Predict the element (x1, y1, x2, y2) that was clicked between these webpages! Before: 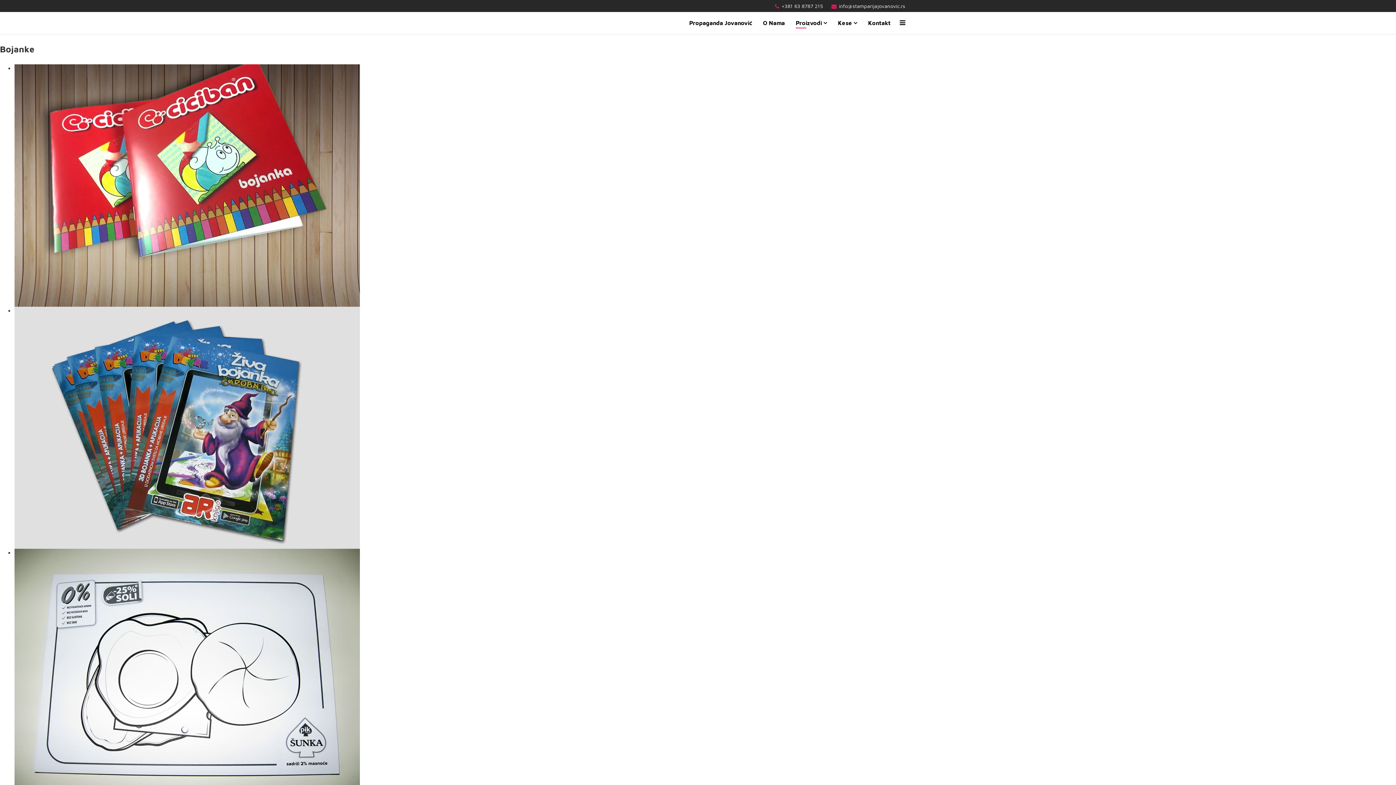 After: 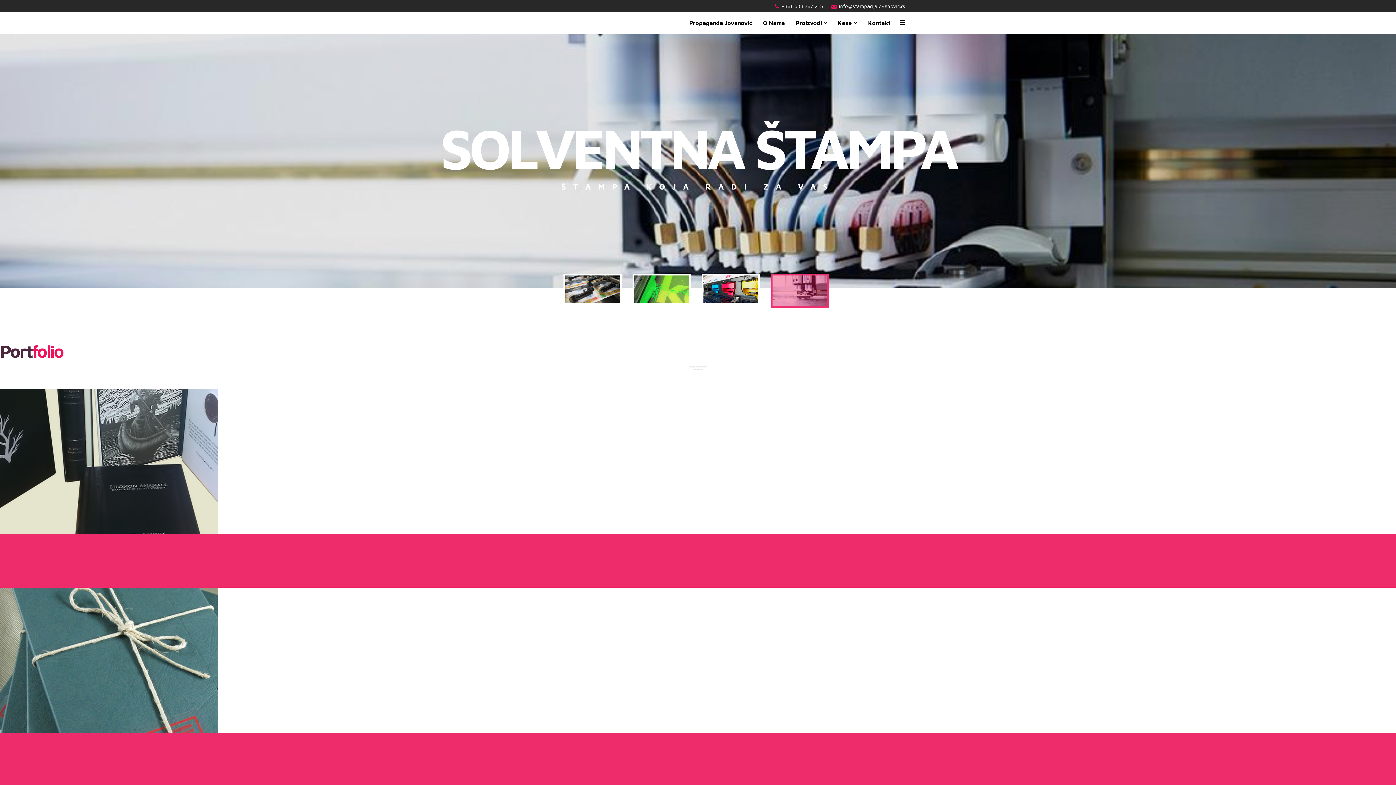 Action: label: Propaganda Jovanović bbox: (684, 12, 757, 33)